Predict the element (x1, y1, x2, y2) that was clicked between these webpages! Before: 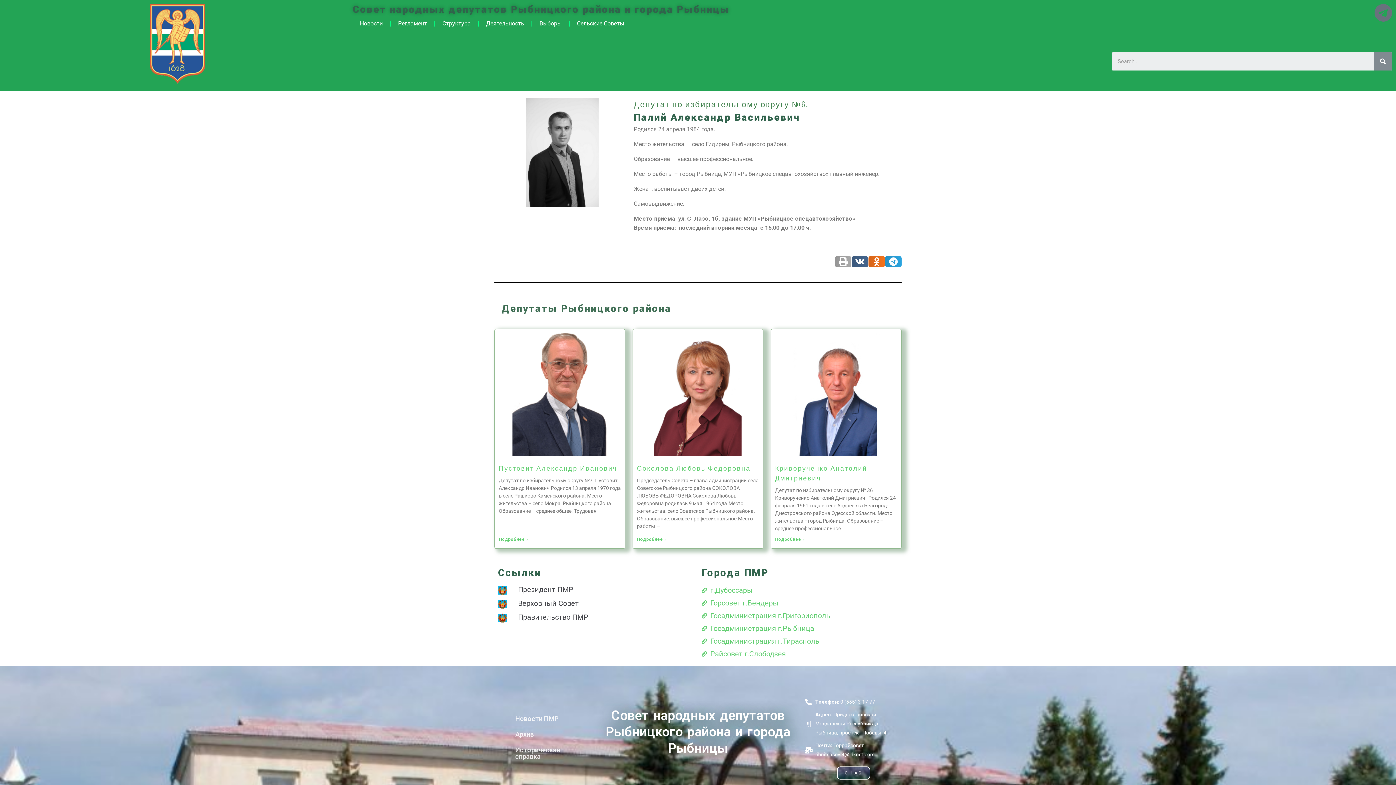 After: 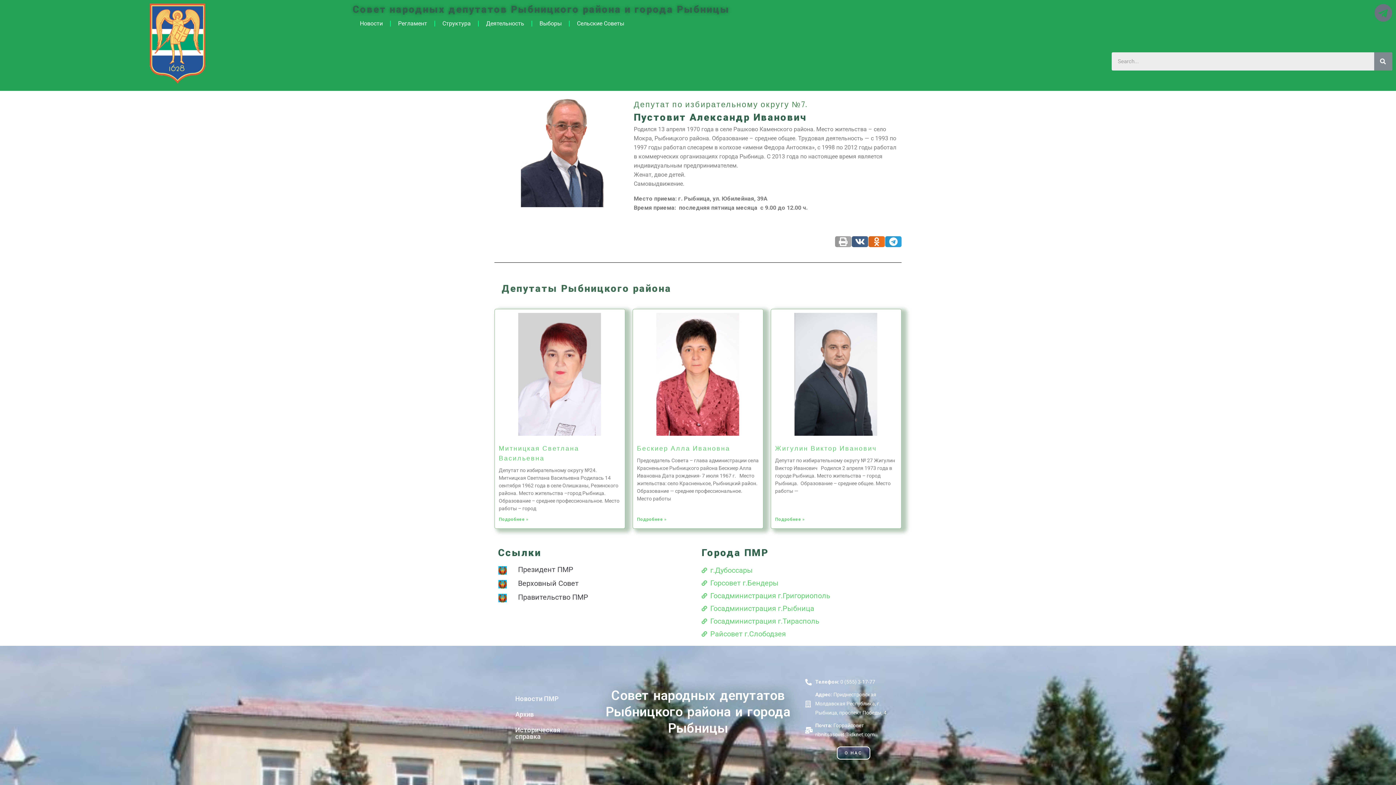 Action: label: Пустовит Александр Иванович bbox: (498, 464, 617, 472)